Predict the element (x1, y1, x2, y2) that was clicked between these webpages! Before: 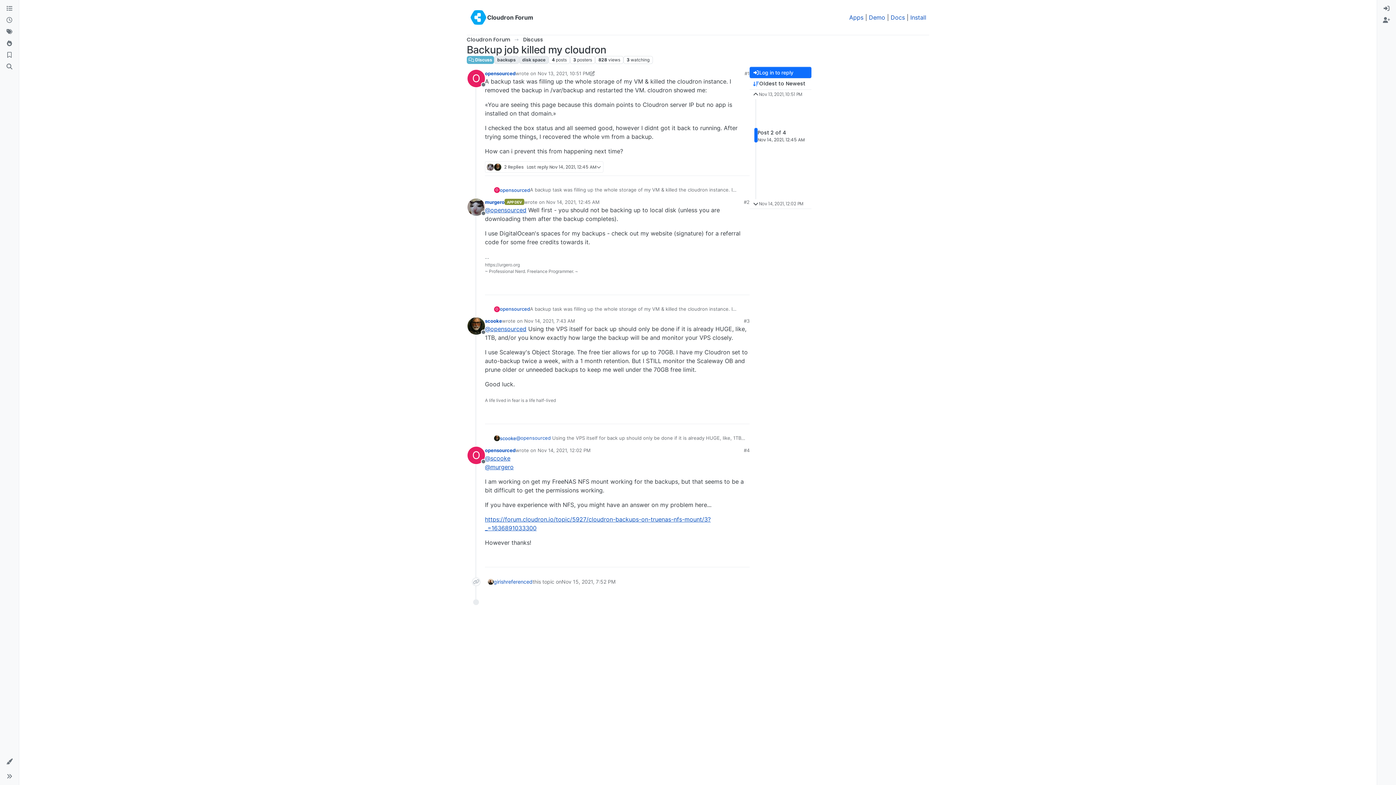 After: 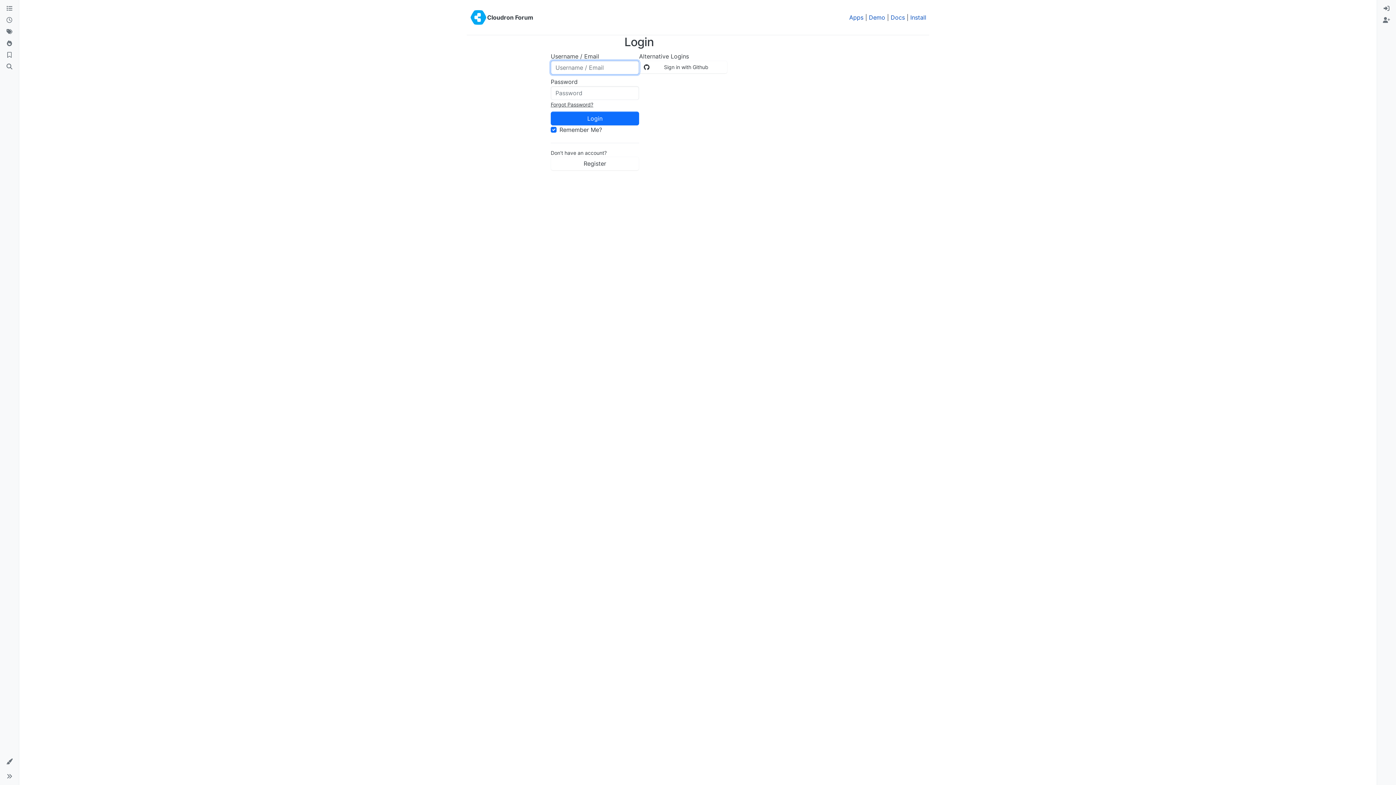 Action: label: Log in to reply bbox: (749, 67, 811, 78)